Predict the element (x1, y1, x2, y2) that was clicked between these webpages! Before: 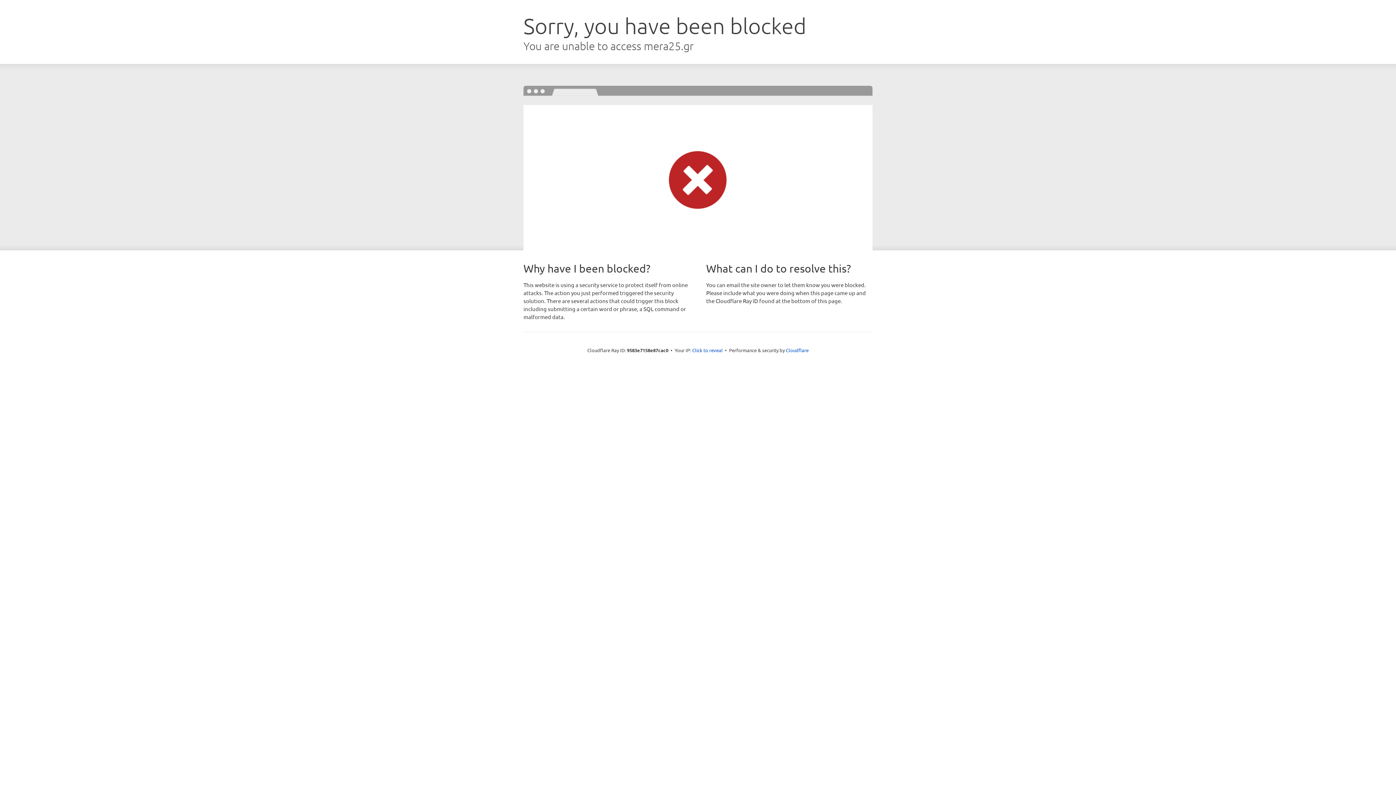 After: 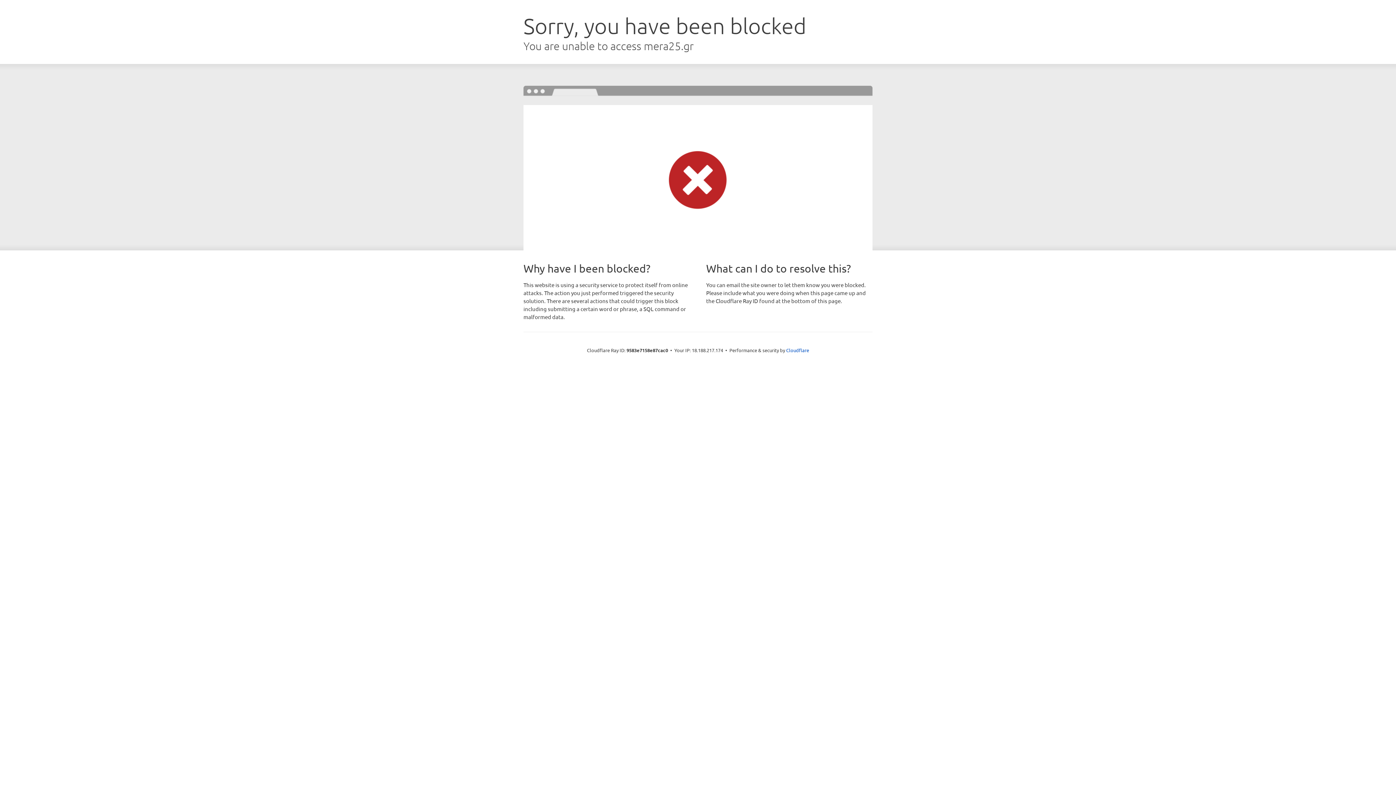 Action: label: Click to reveal bbox: (692, 346, 722, 353)